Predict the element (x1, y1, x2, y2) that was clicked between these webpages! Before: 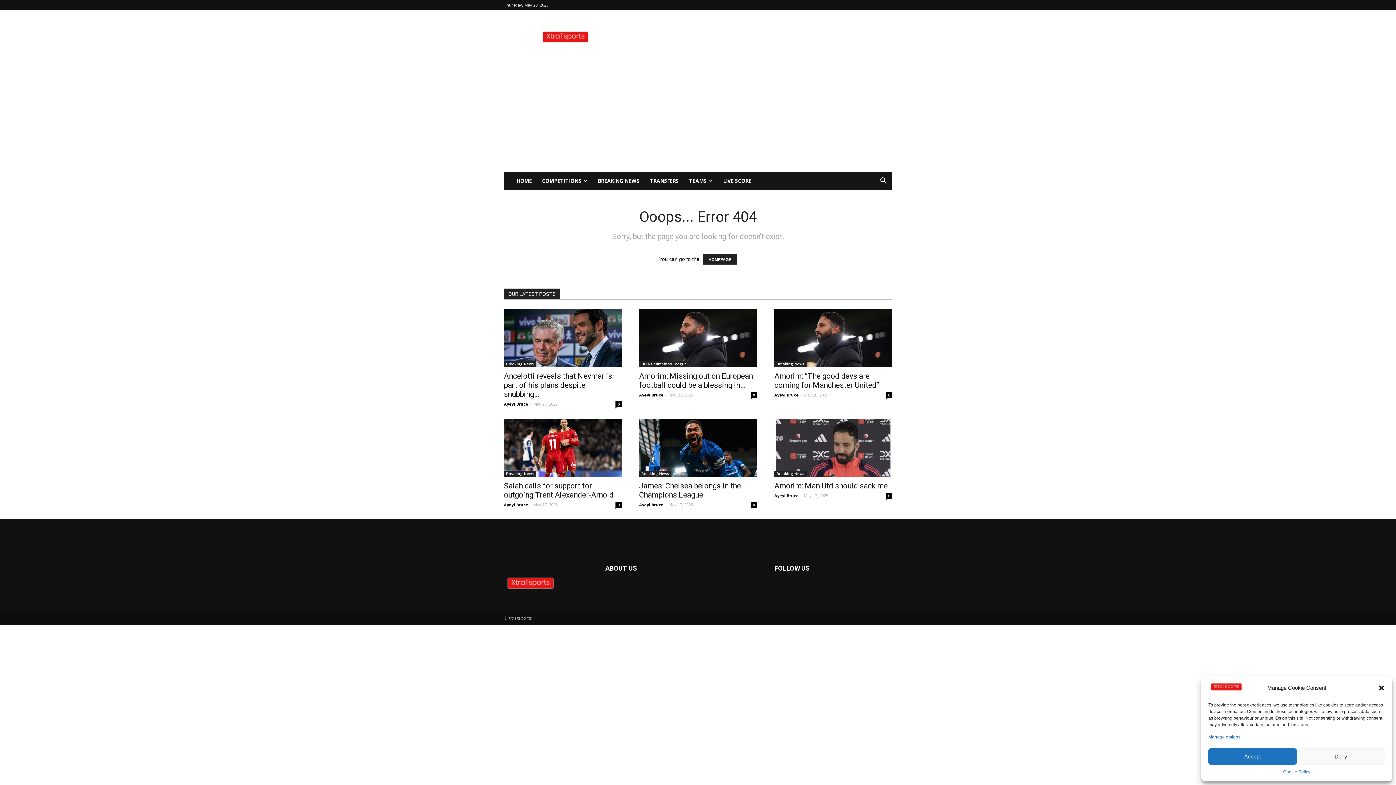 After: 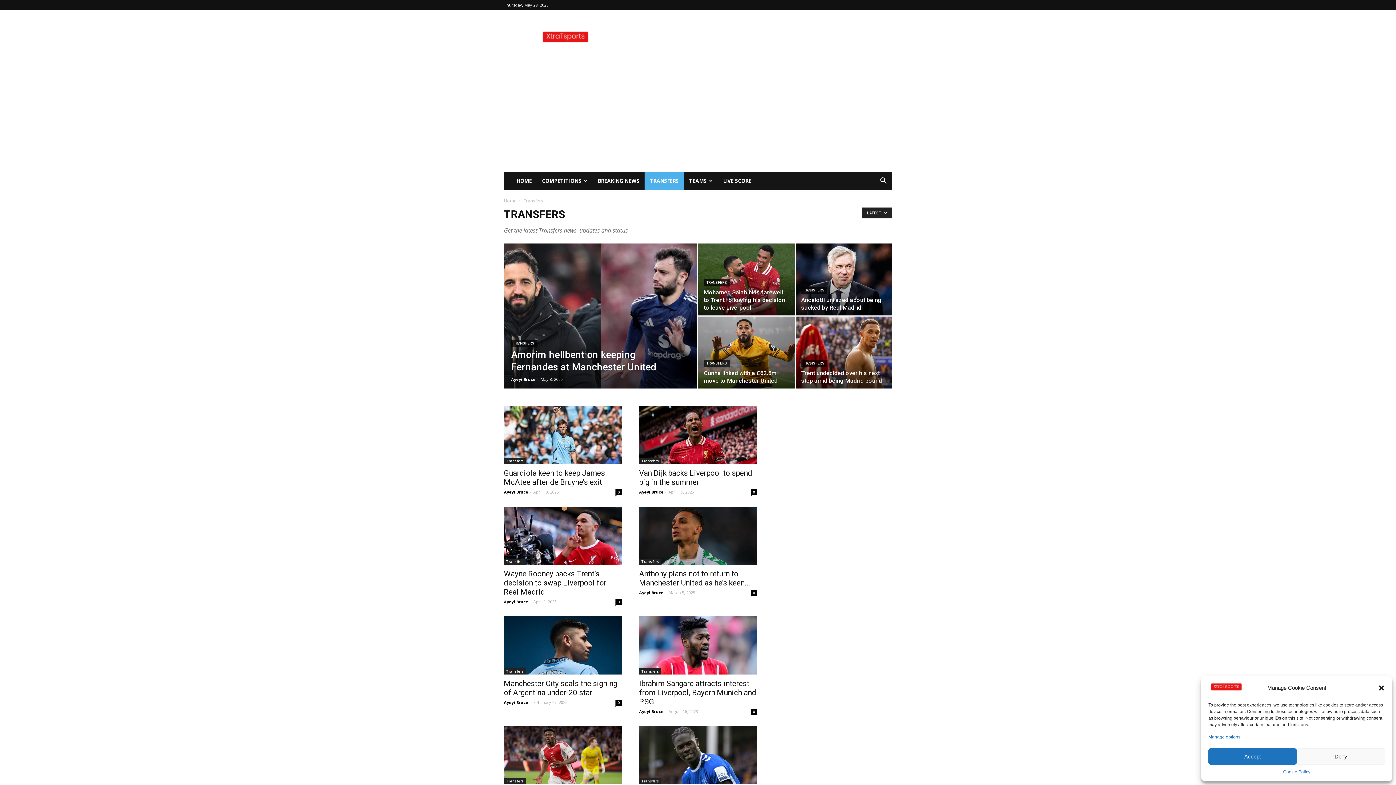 Action: bbox: (644, 172, 684, 189) label: TRANSFERS